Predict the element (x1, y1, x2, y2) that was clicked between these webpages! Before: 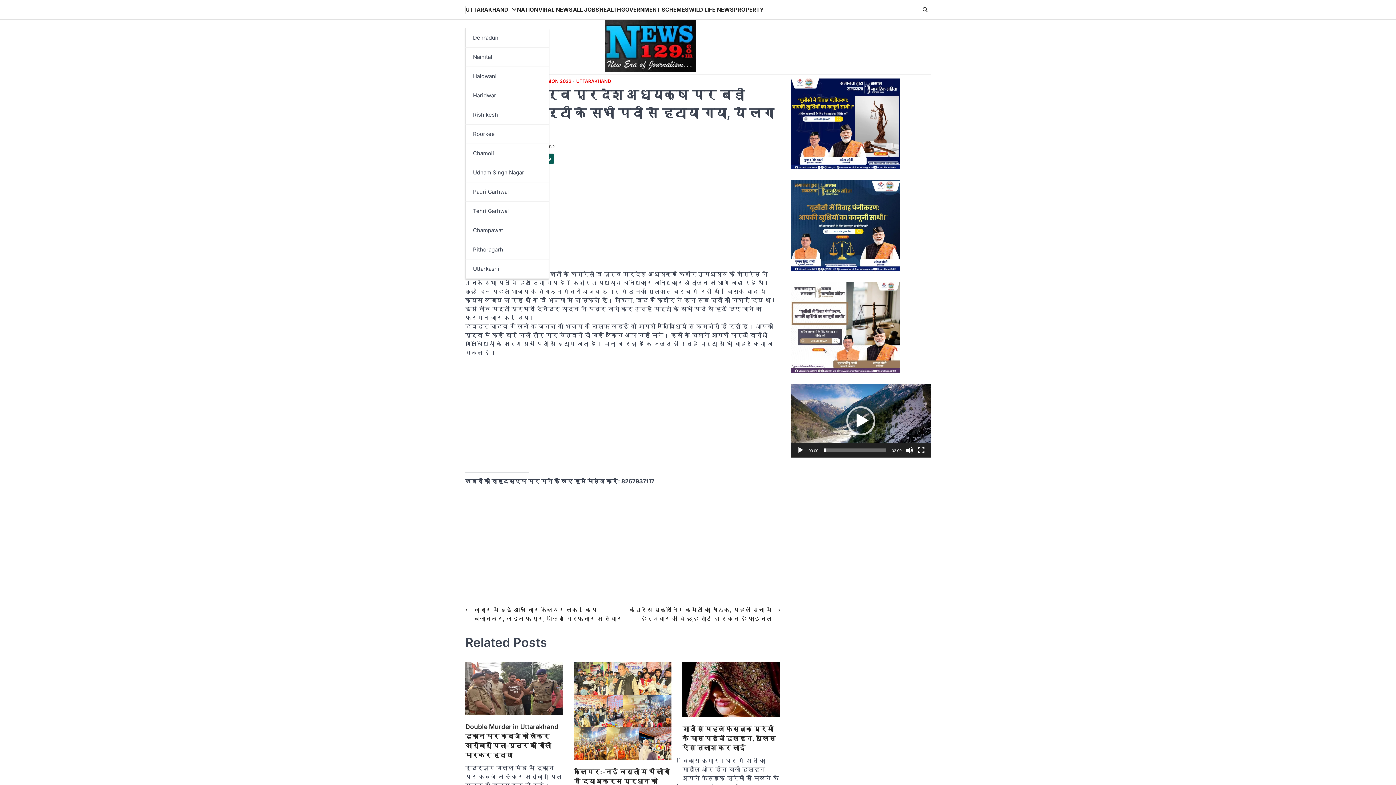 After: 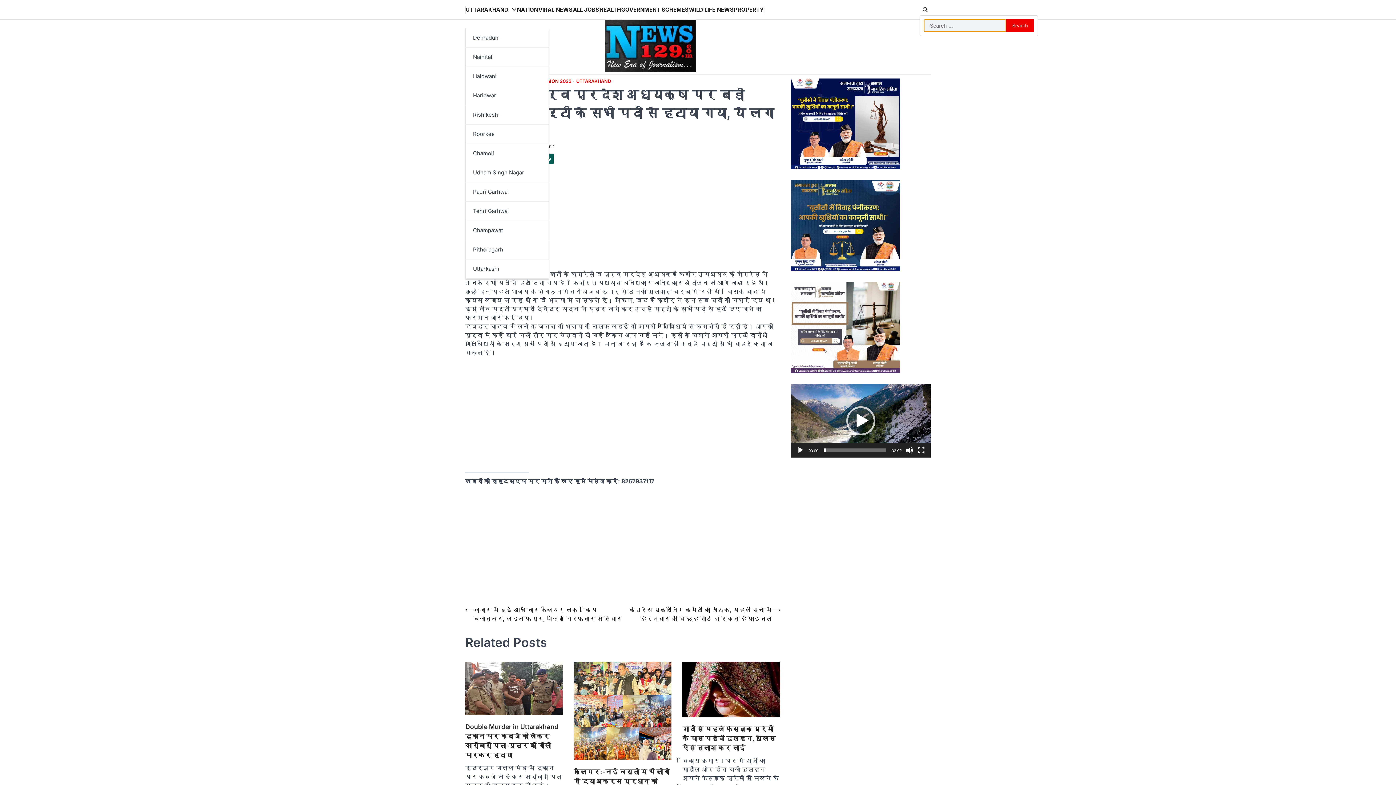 Action: bbox: (920, 4, 930, 15)